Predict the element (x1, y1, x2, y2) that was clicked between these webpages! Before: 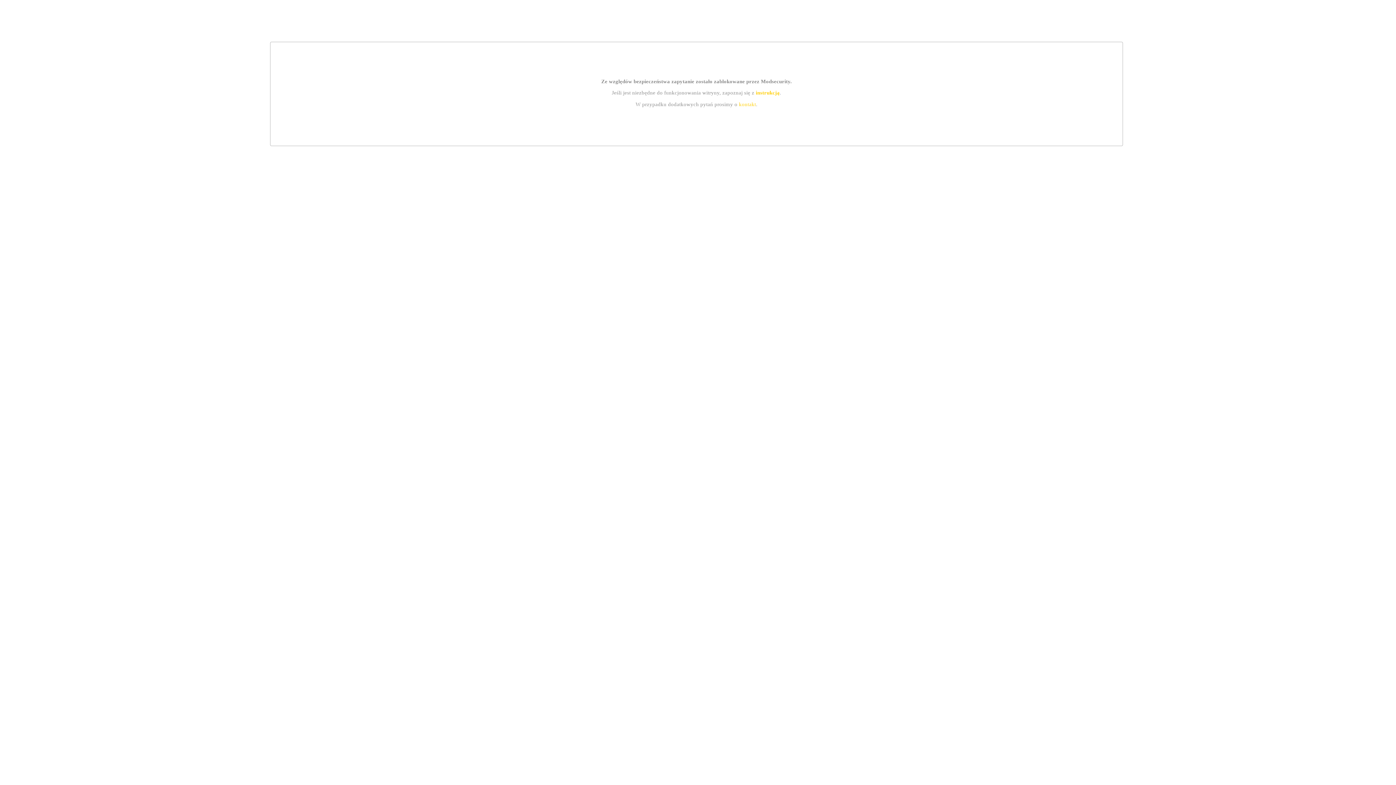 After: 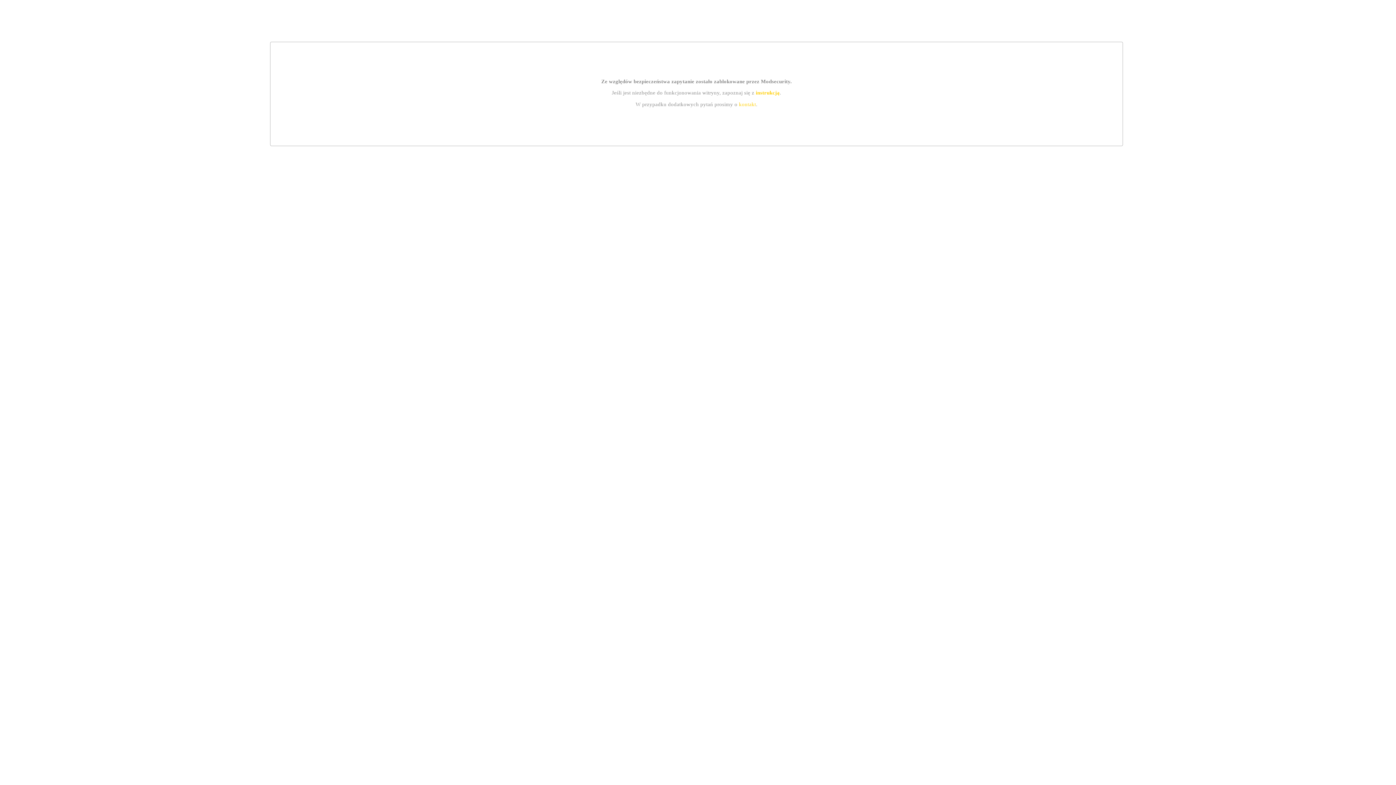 Action: bbox: (755, 89, 779, 95) label: instrukcją